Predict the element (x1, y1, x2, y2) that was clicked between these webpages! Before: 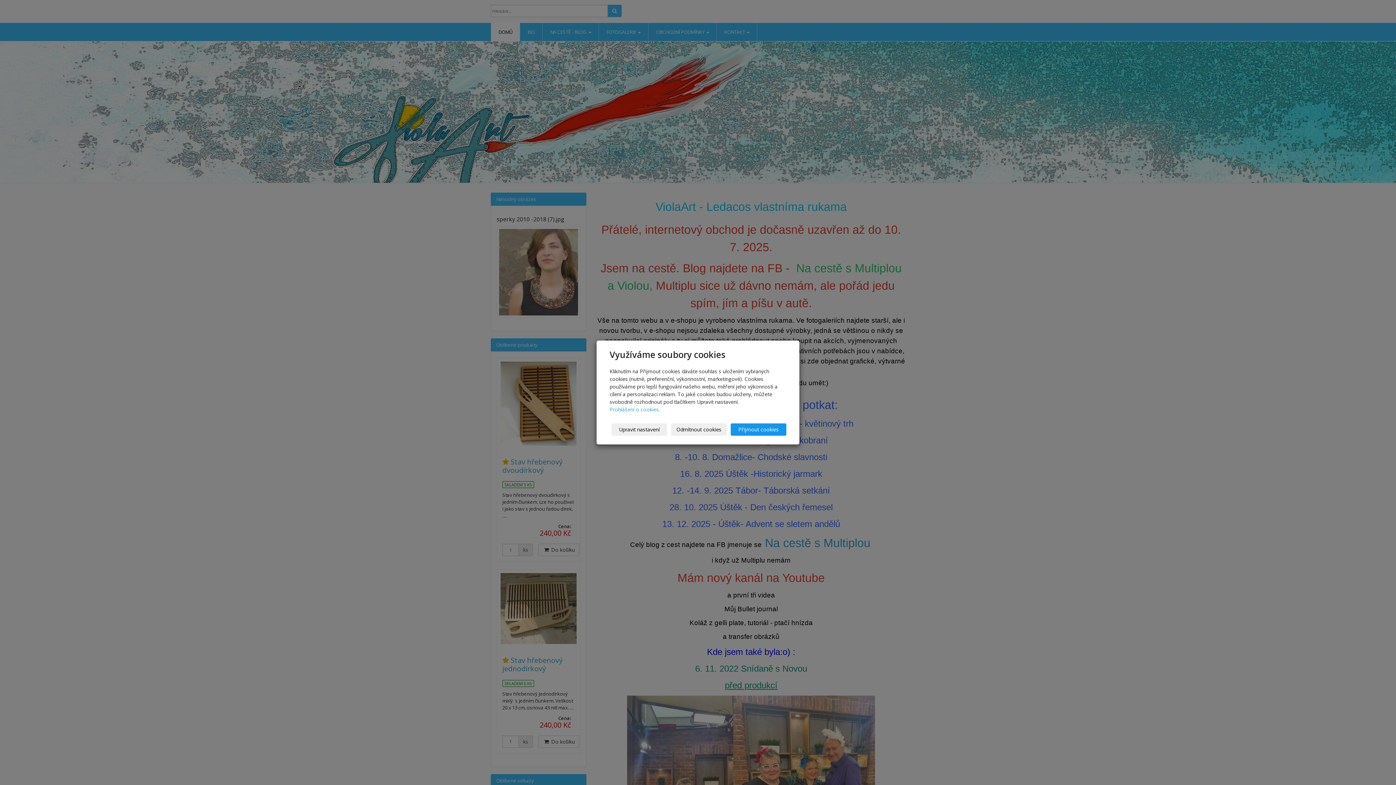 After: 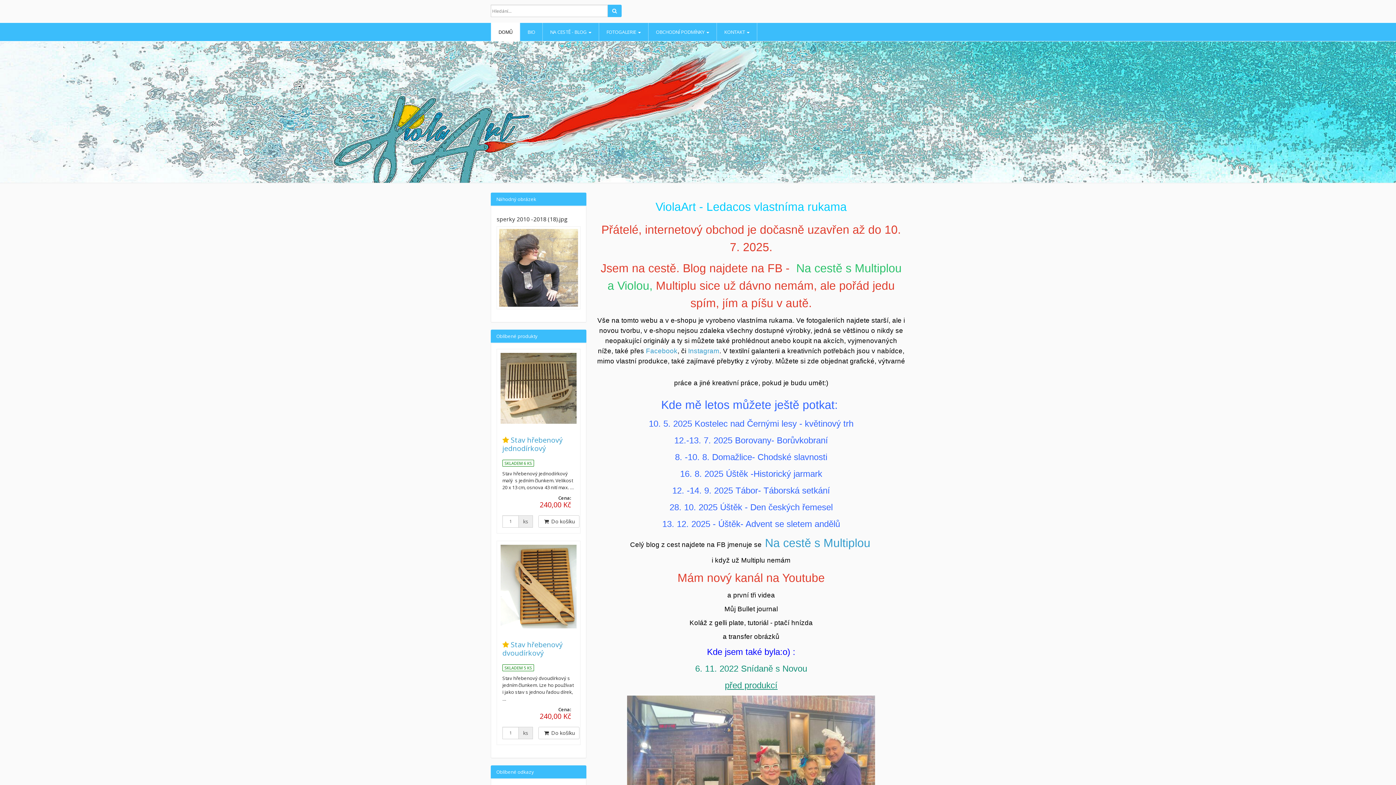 Action: label: Odmítnout cookies bbox: (671, 423, 726, 436)